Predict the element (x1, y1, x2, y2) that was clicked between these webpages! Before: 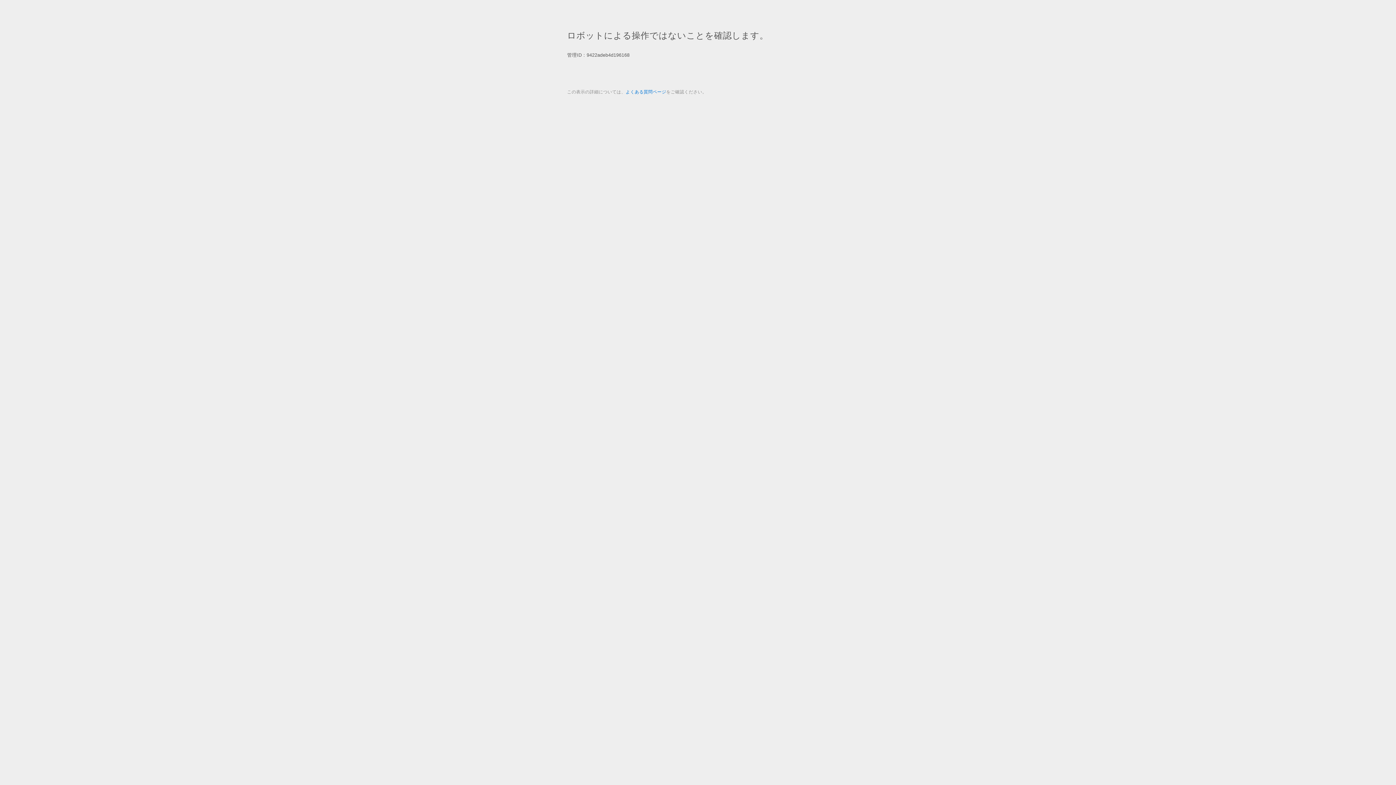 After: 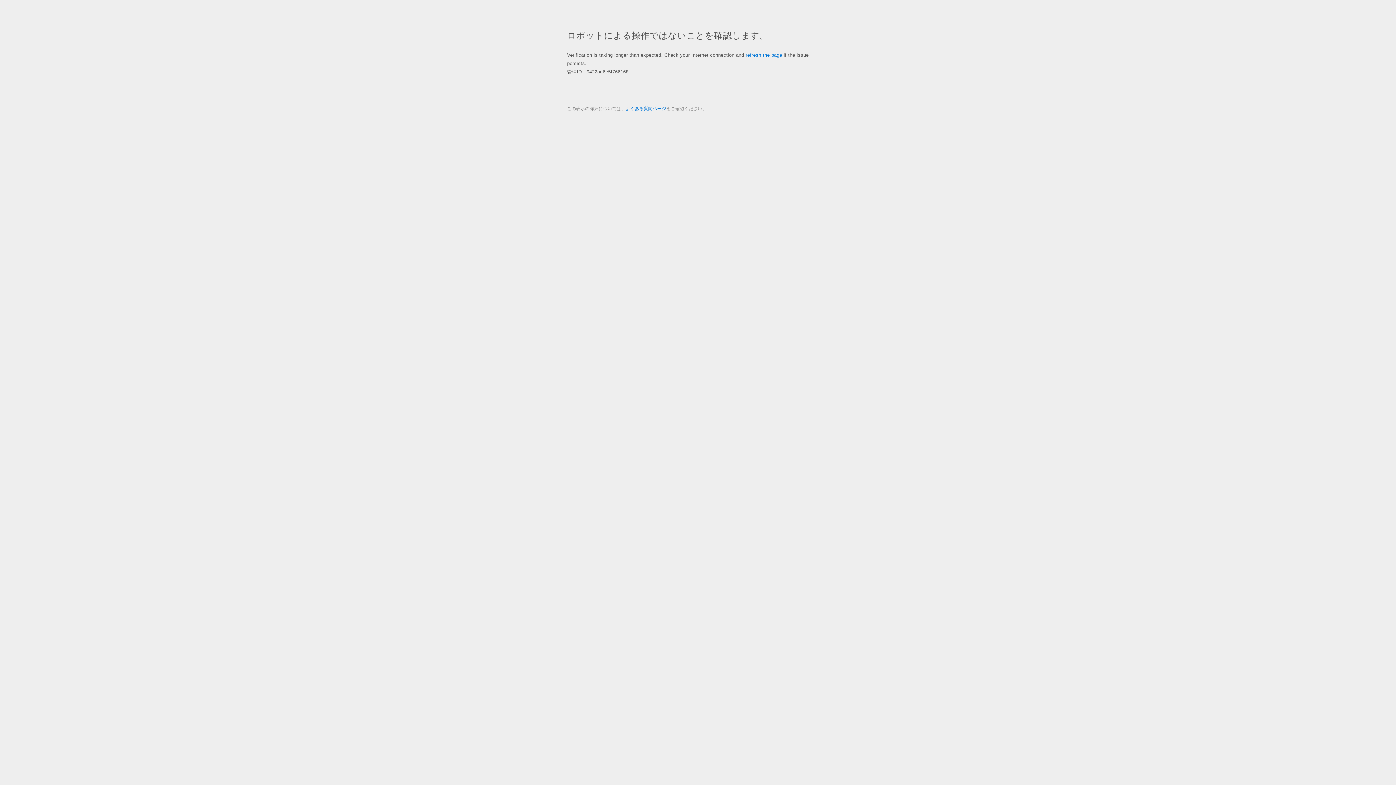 Action: bbox: (625, 89, 666, 94) label: よくある質問ページ